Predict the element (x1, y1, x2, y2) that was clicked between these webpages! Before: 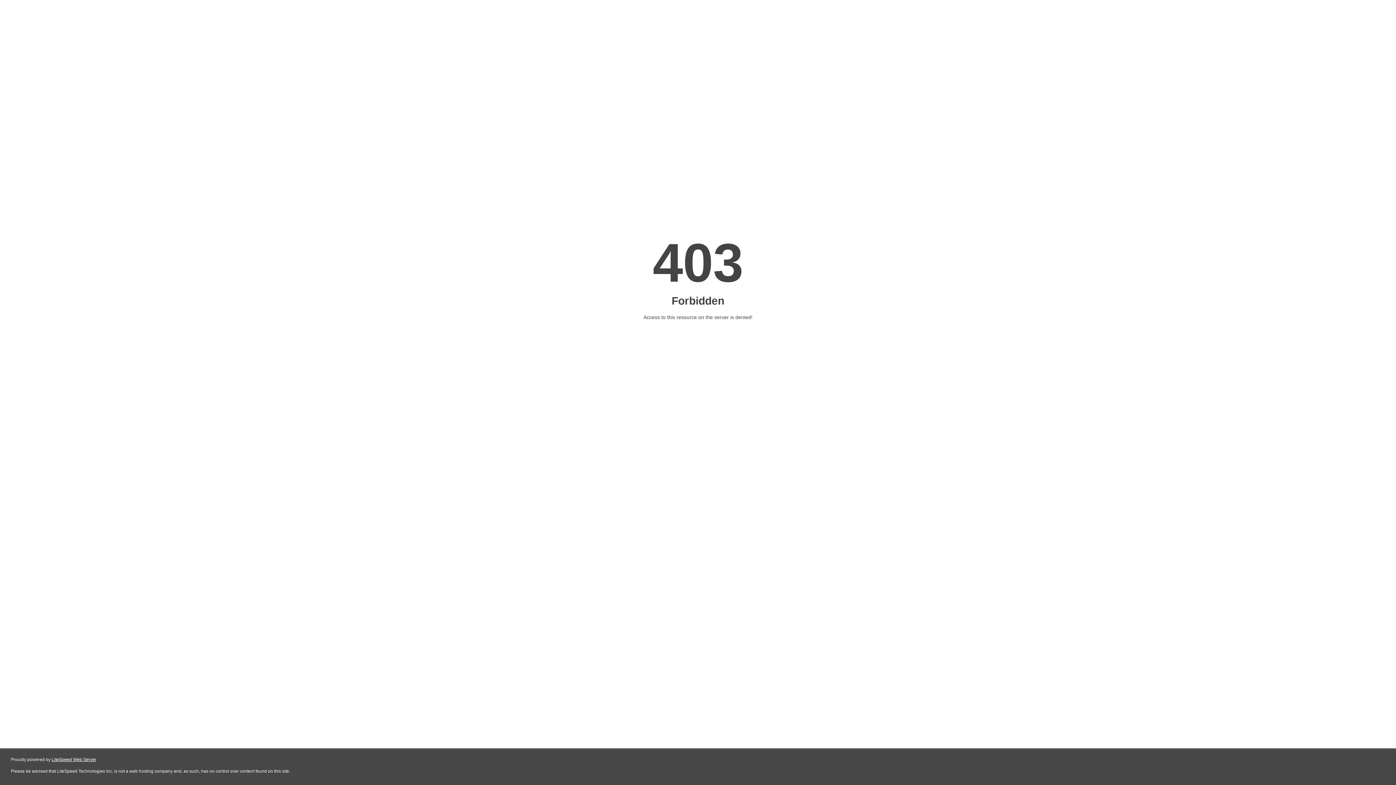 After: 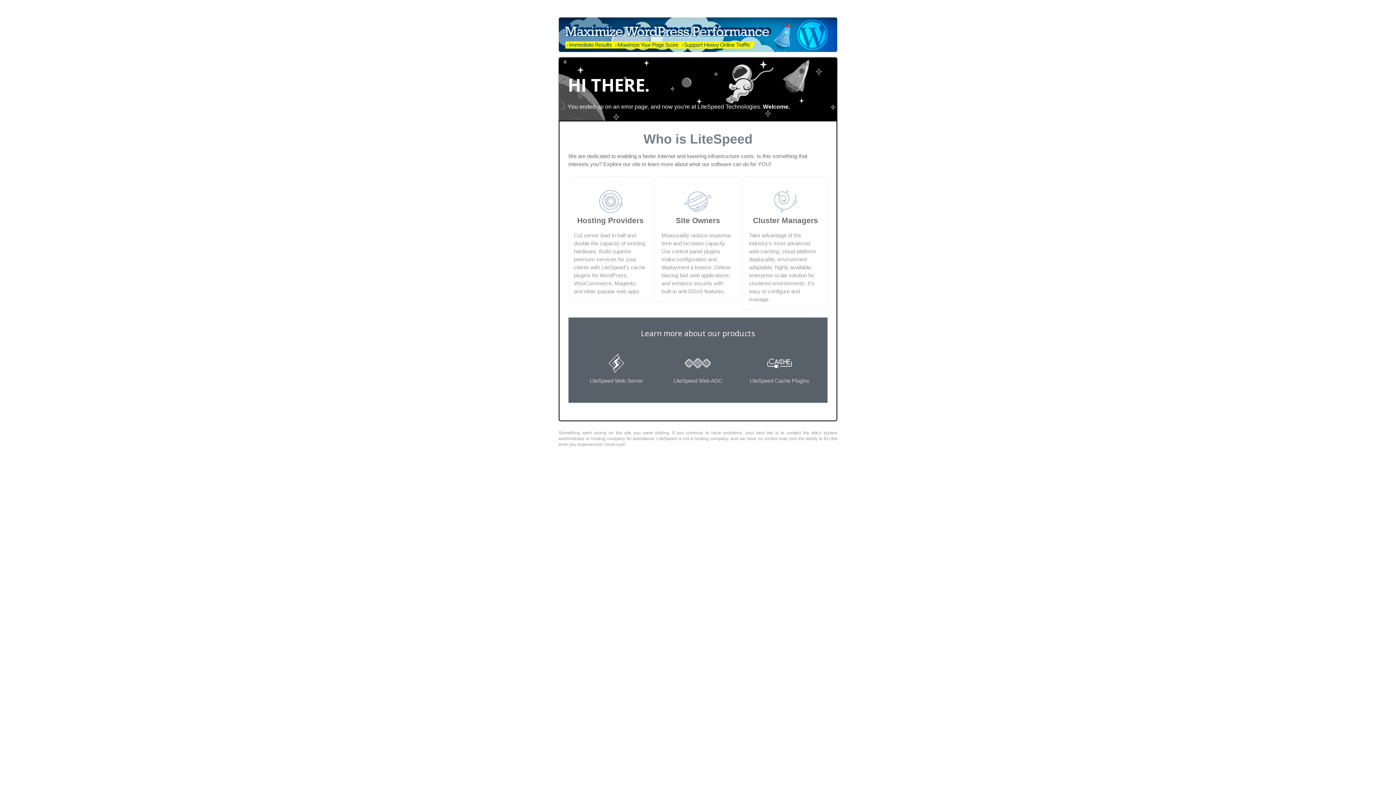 Action: bbox: (51, 757, 96, 762) label: LiteSpeed Web Server